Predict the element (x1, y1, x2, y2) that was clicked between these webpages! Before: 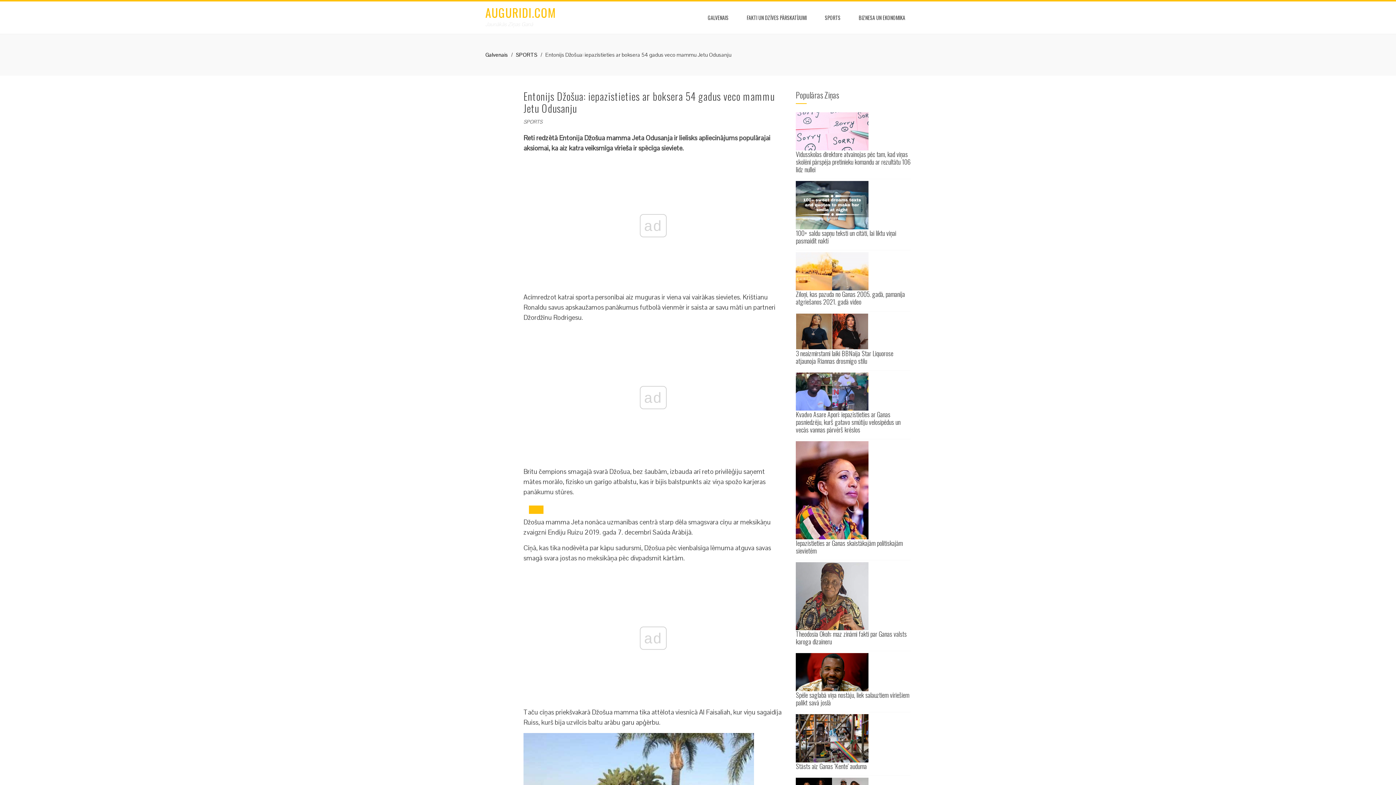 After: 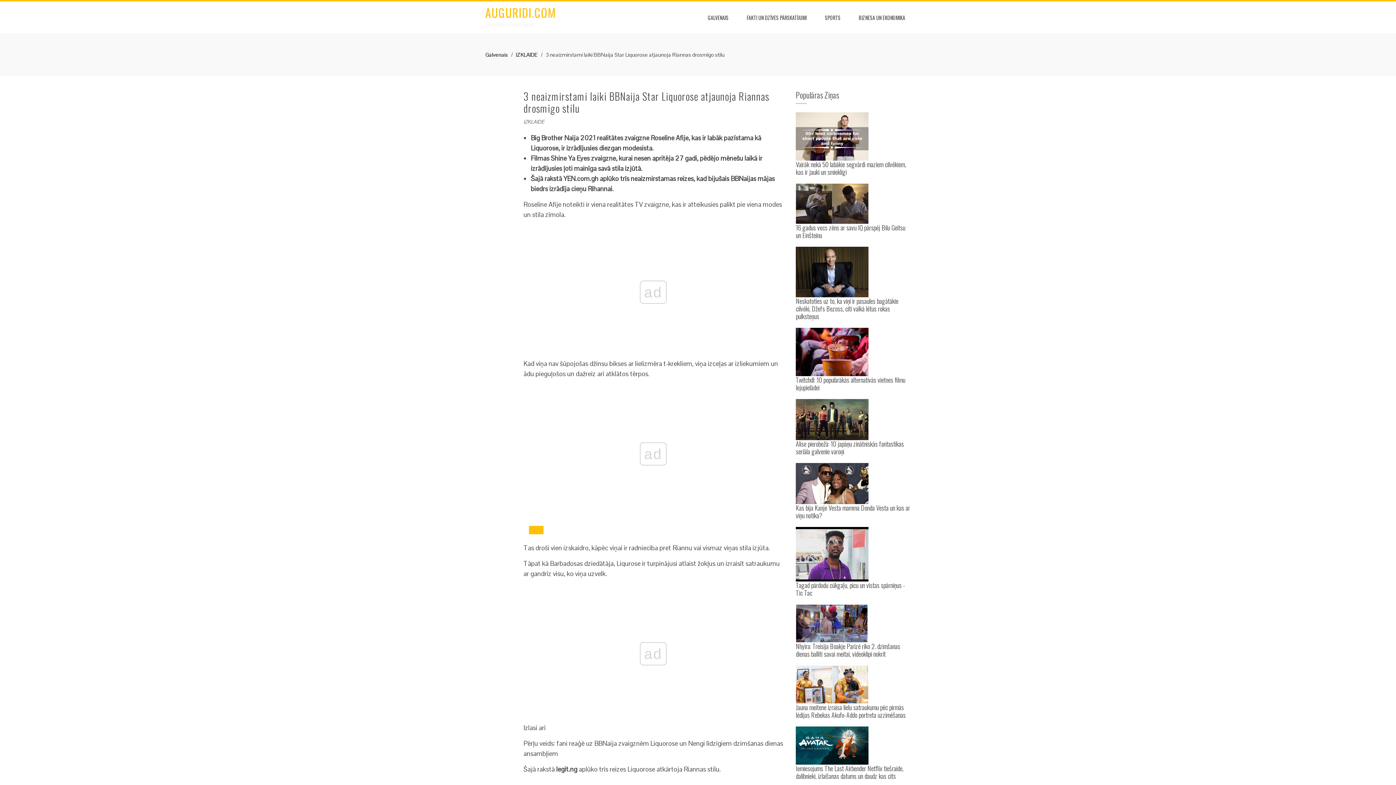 Action: label: 3 neaizmirstami laiki BBNaija Star Liquorose atjaunoja Riannas drosmīgo stilu bbox: (796, 348, 893, 365)